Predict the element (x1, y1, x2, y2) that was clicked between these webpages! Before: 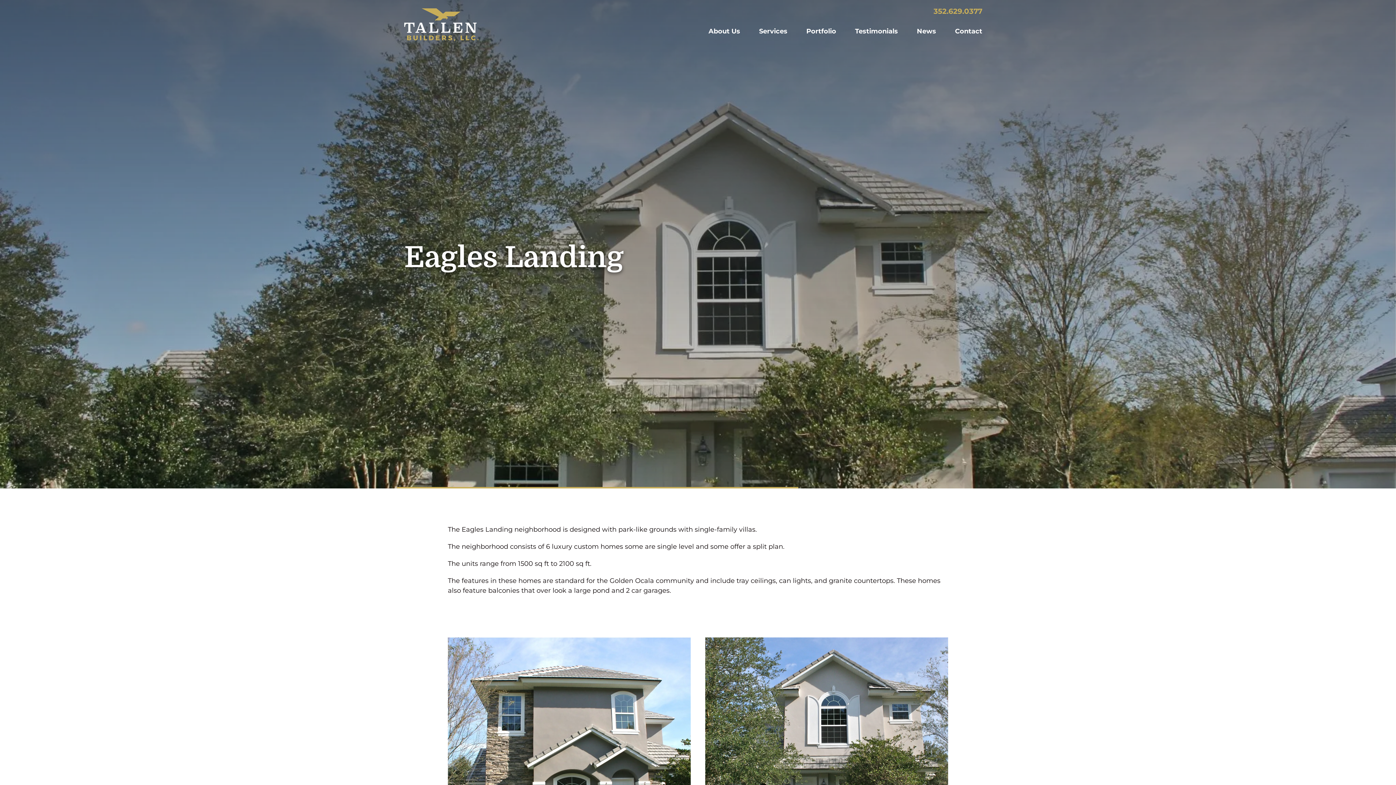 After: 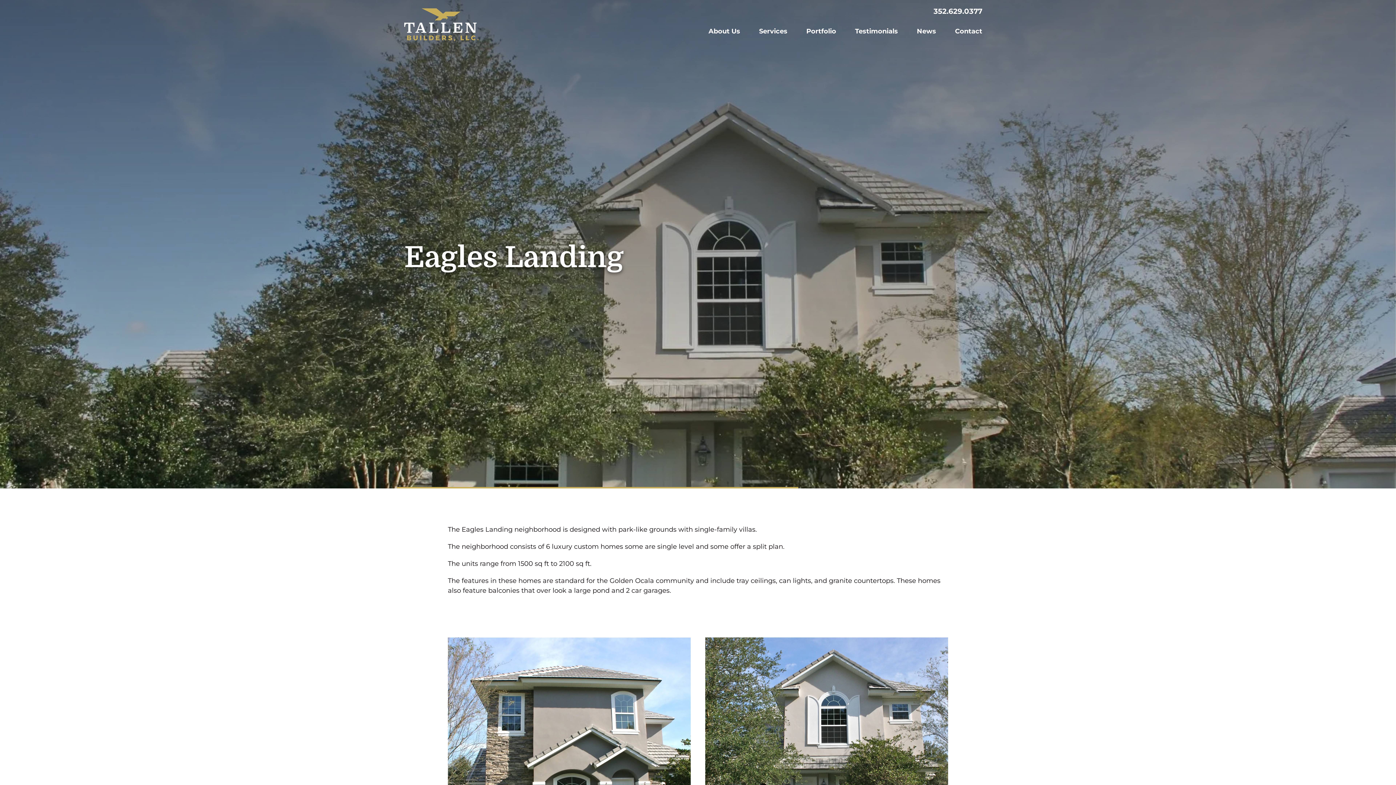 Action: label: 352.629.0377 bbox: (932, 4, 984, 18)